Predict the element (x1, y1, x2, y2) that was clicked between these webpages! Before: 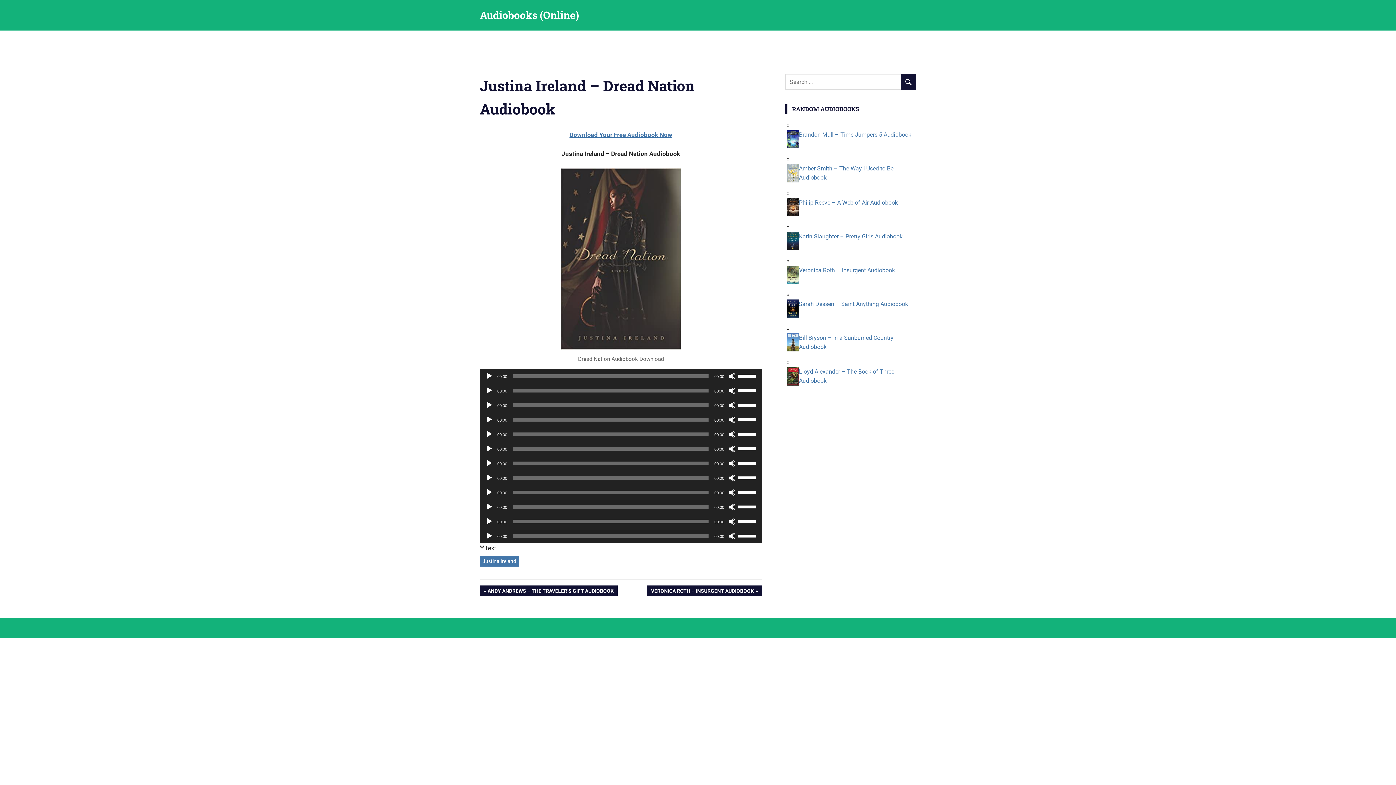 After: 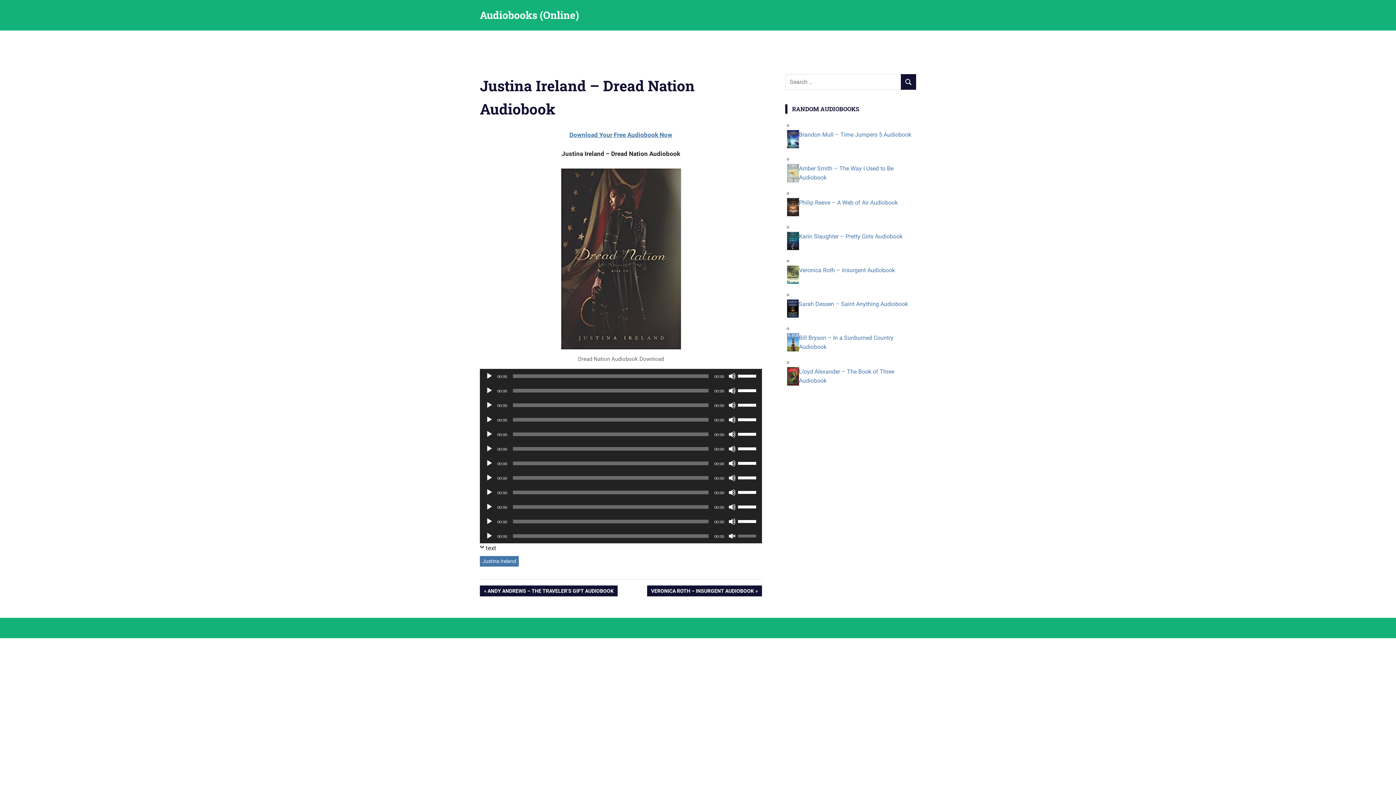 Action: bbox: (728, 532, 736, 540) label: Mute